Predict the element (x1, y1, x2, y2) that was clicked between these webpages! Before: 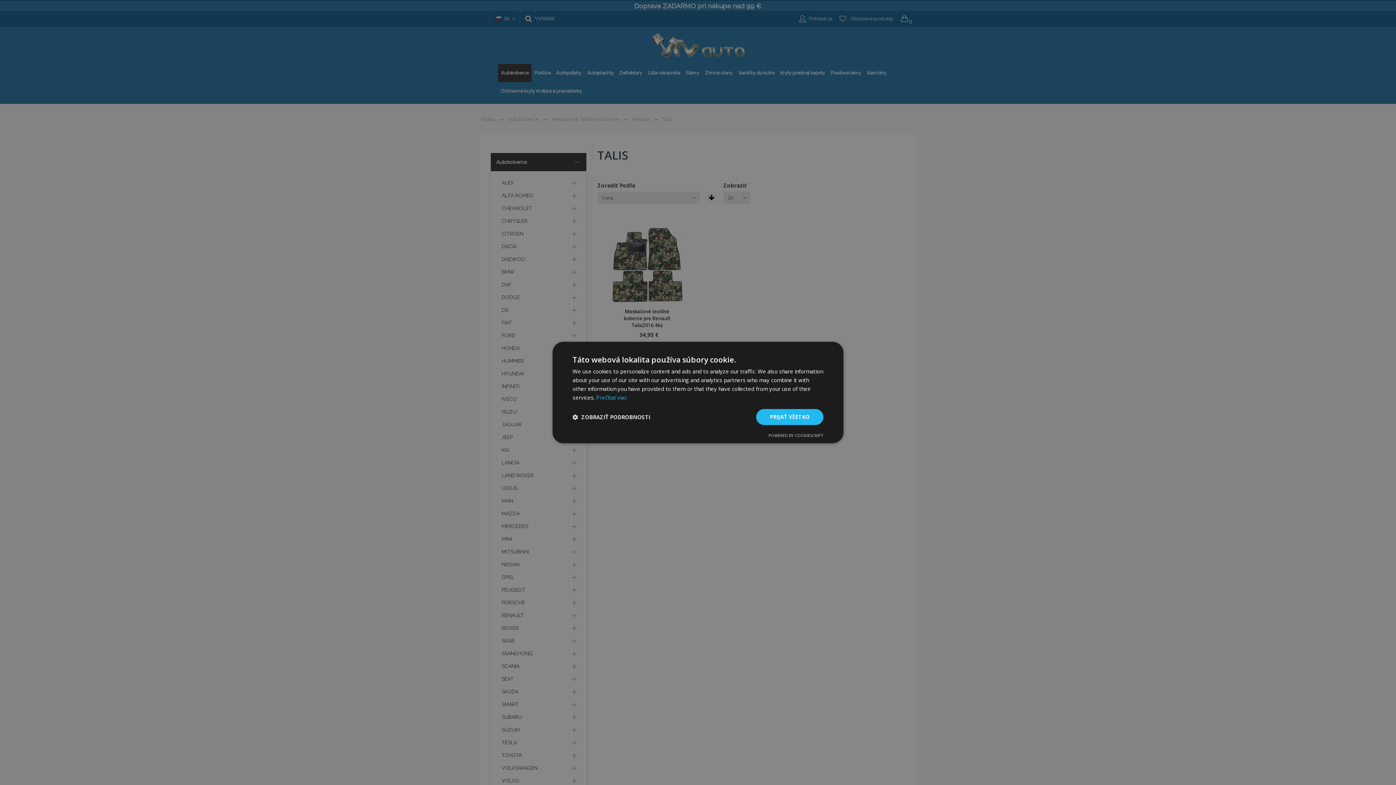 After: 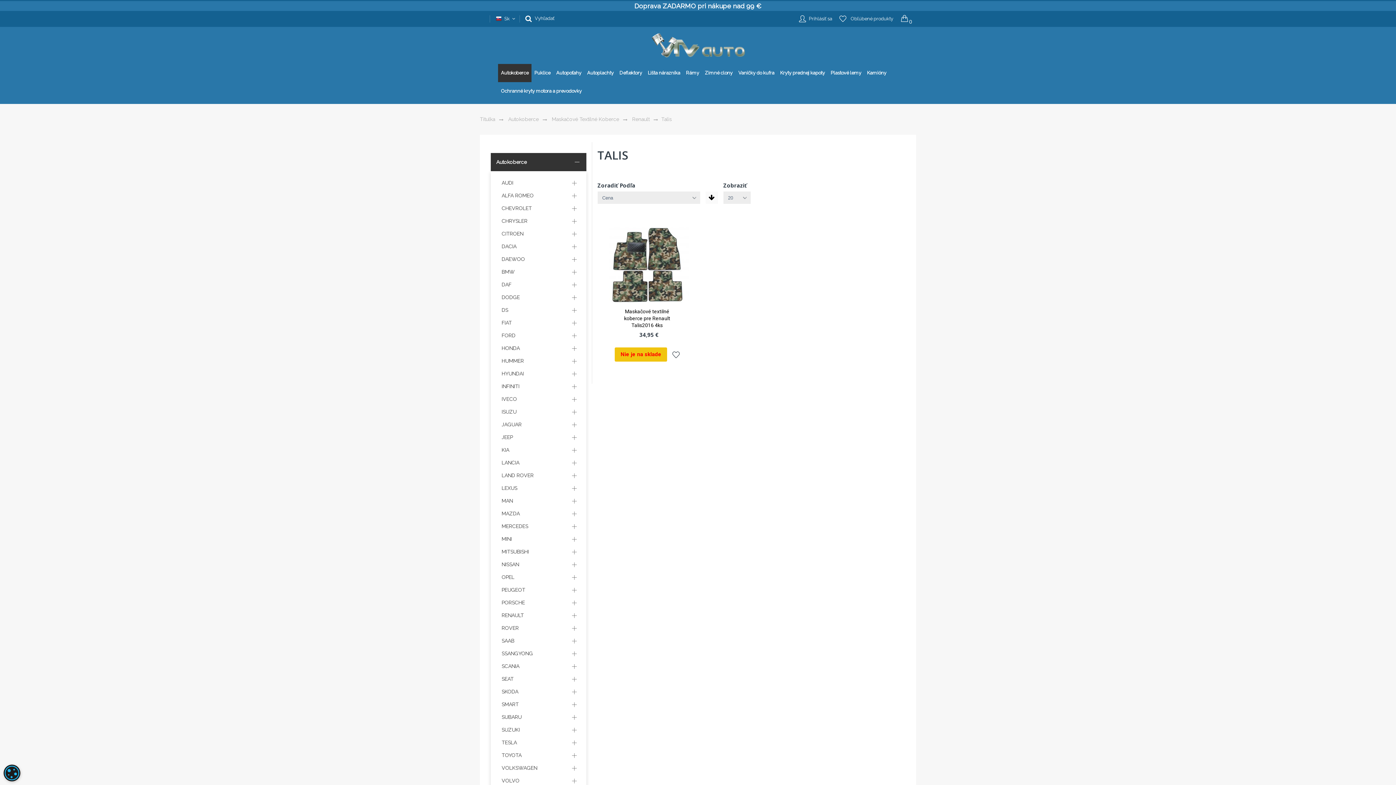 Action: label: PRIJAŤ VŠETKO bbox: (756, 409, 823, 425)